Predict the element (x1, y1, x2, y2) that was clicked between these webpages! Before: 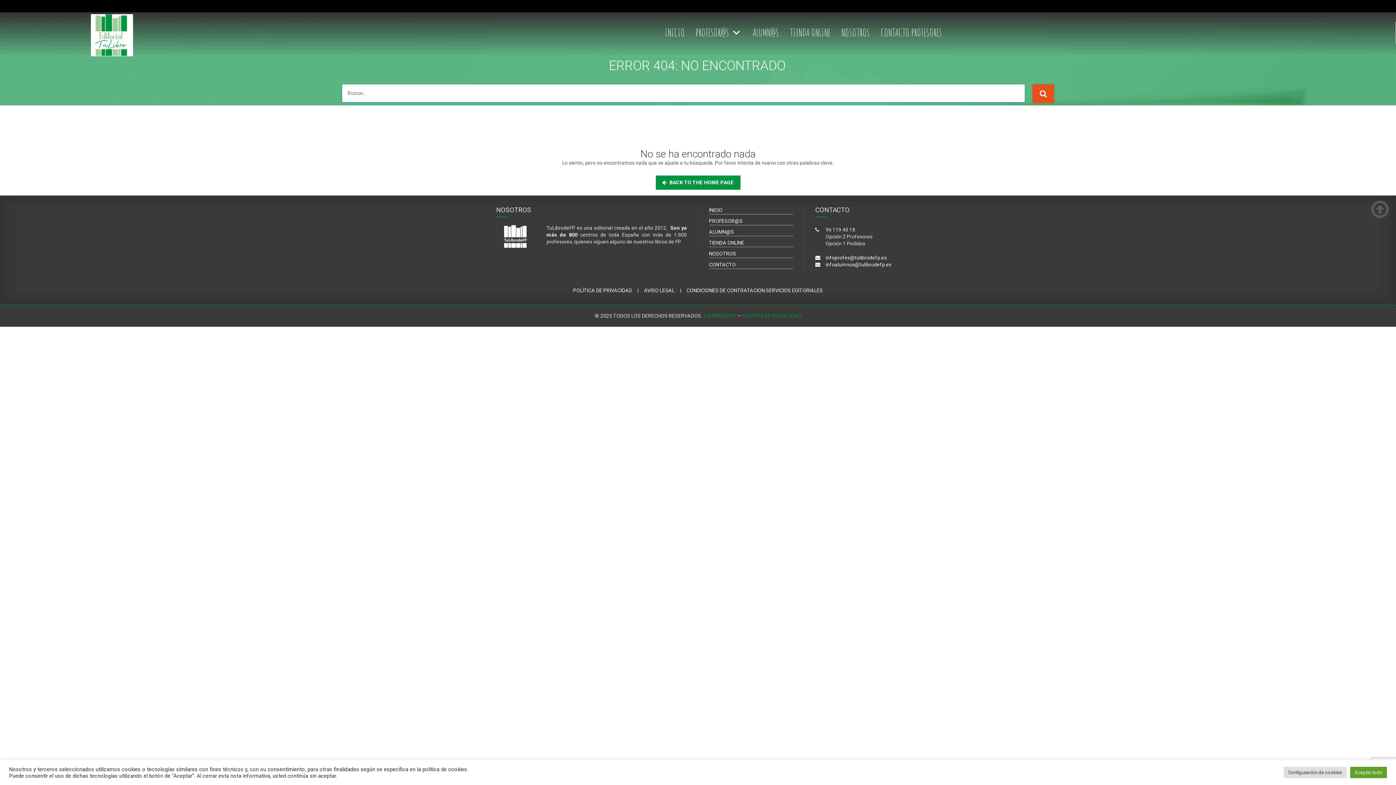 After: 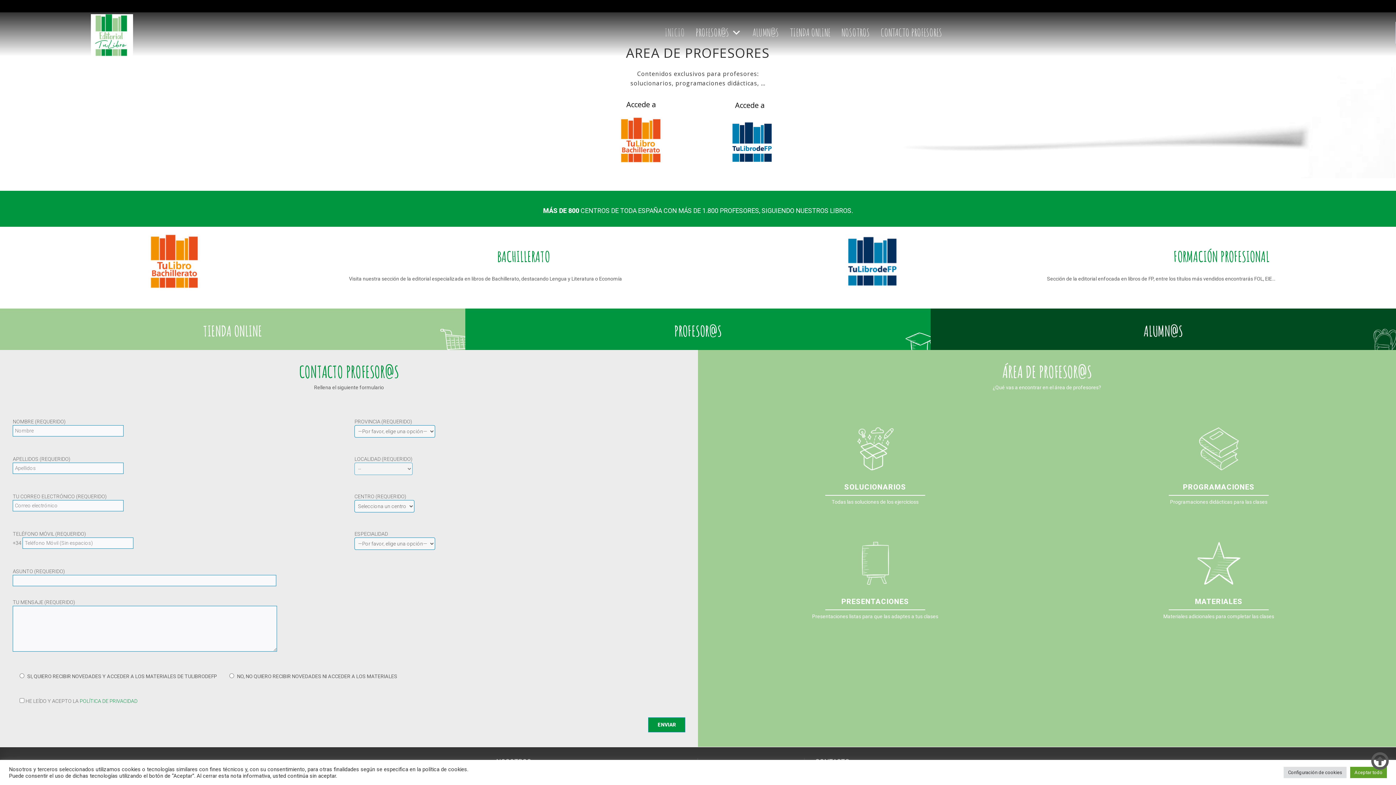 Action: bbox: (709, 207, 722, 213) label: INICIO